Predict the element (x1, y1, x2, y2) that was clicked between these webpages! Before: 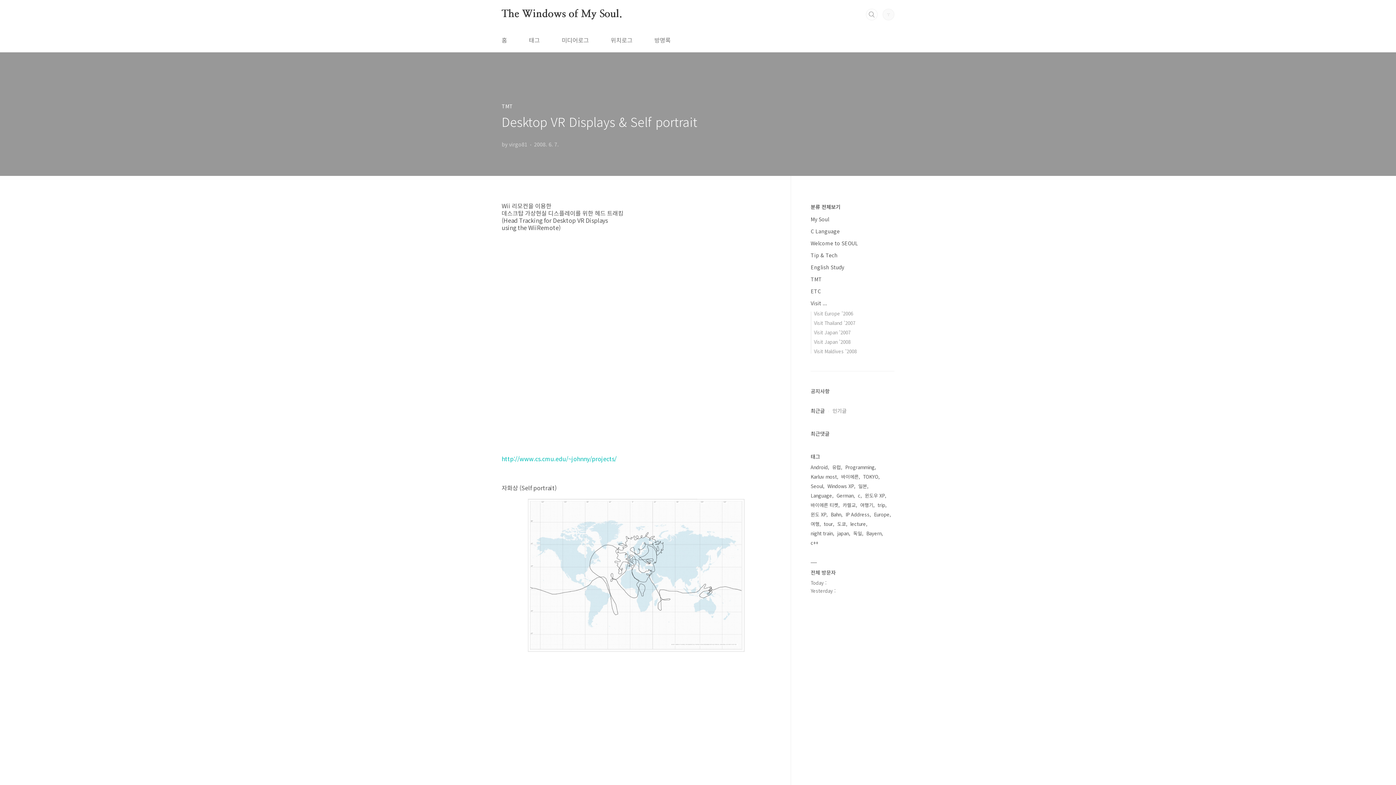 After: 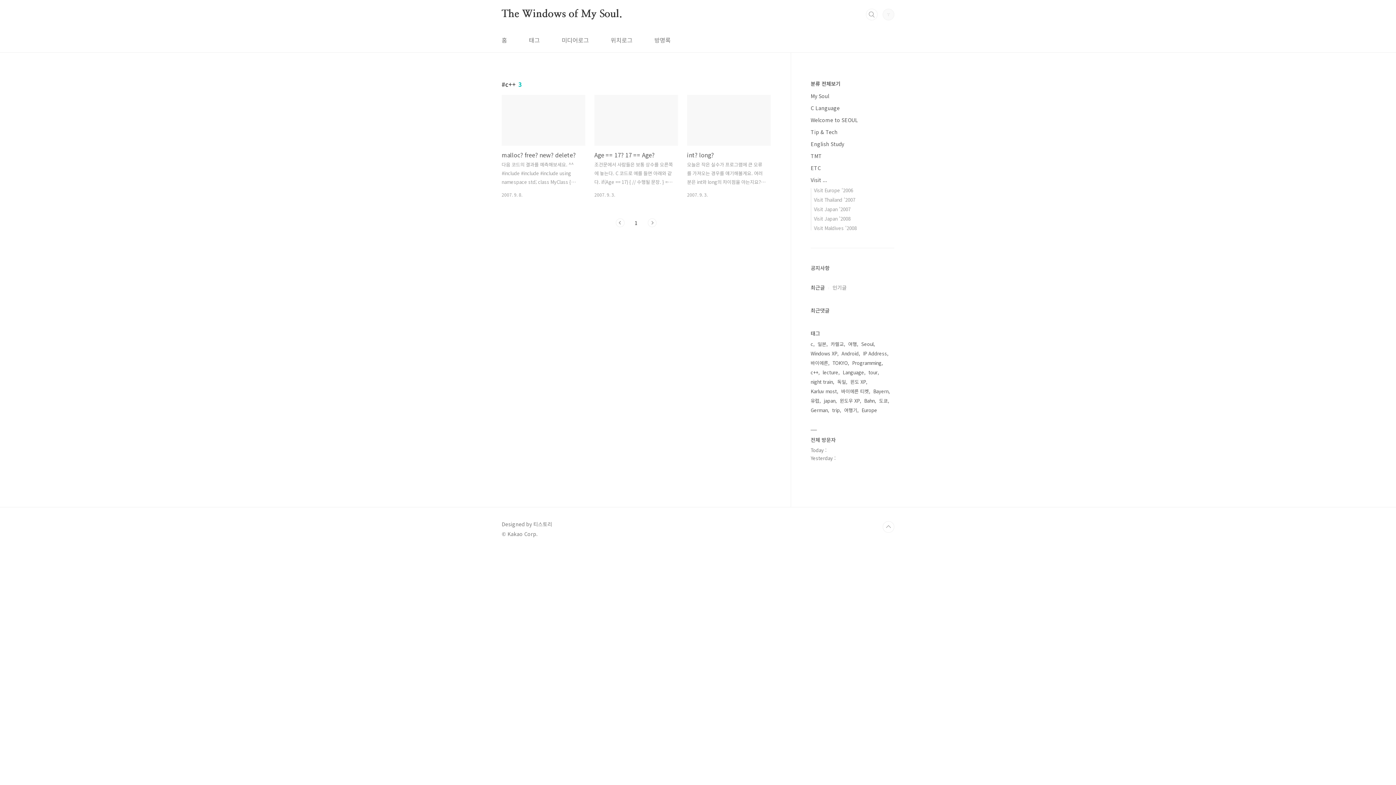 Action: bbox: (810, 538, 818, 548) label: c++